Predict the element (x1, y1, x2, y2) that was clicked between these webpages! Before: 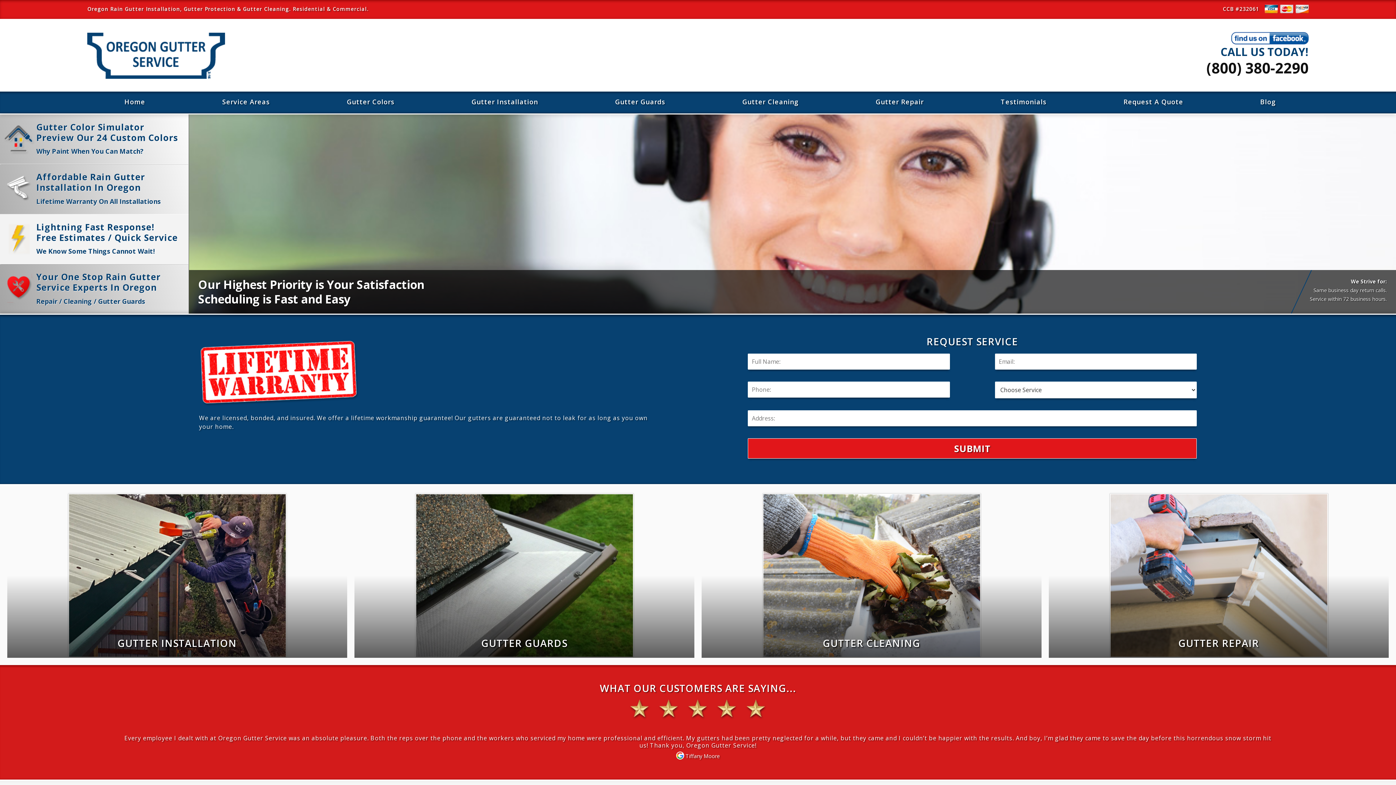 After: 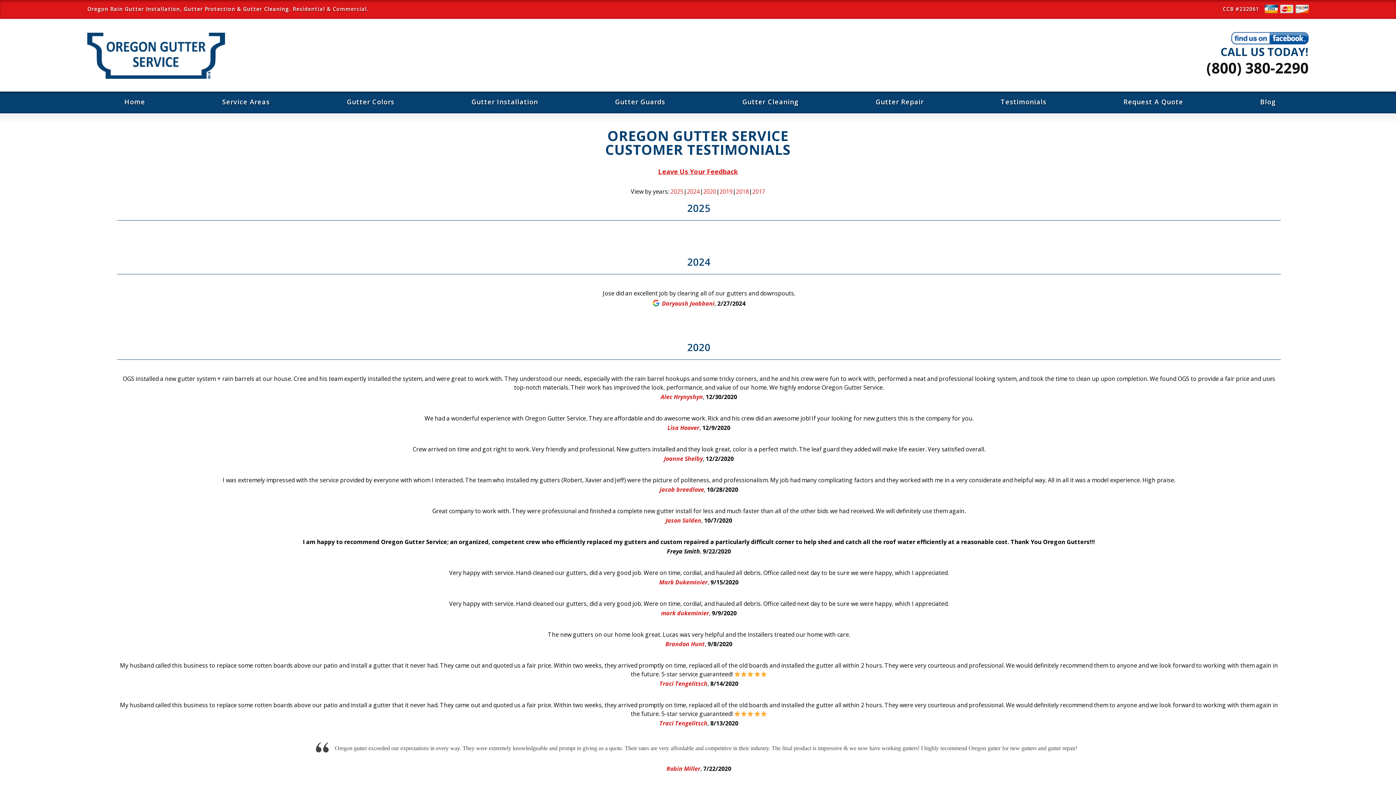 Action: label: Testimonials bbox: (962, 91, 1085, 113)